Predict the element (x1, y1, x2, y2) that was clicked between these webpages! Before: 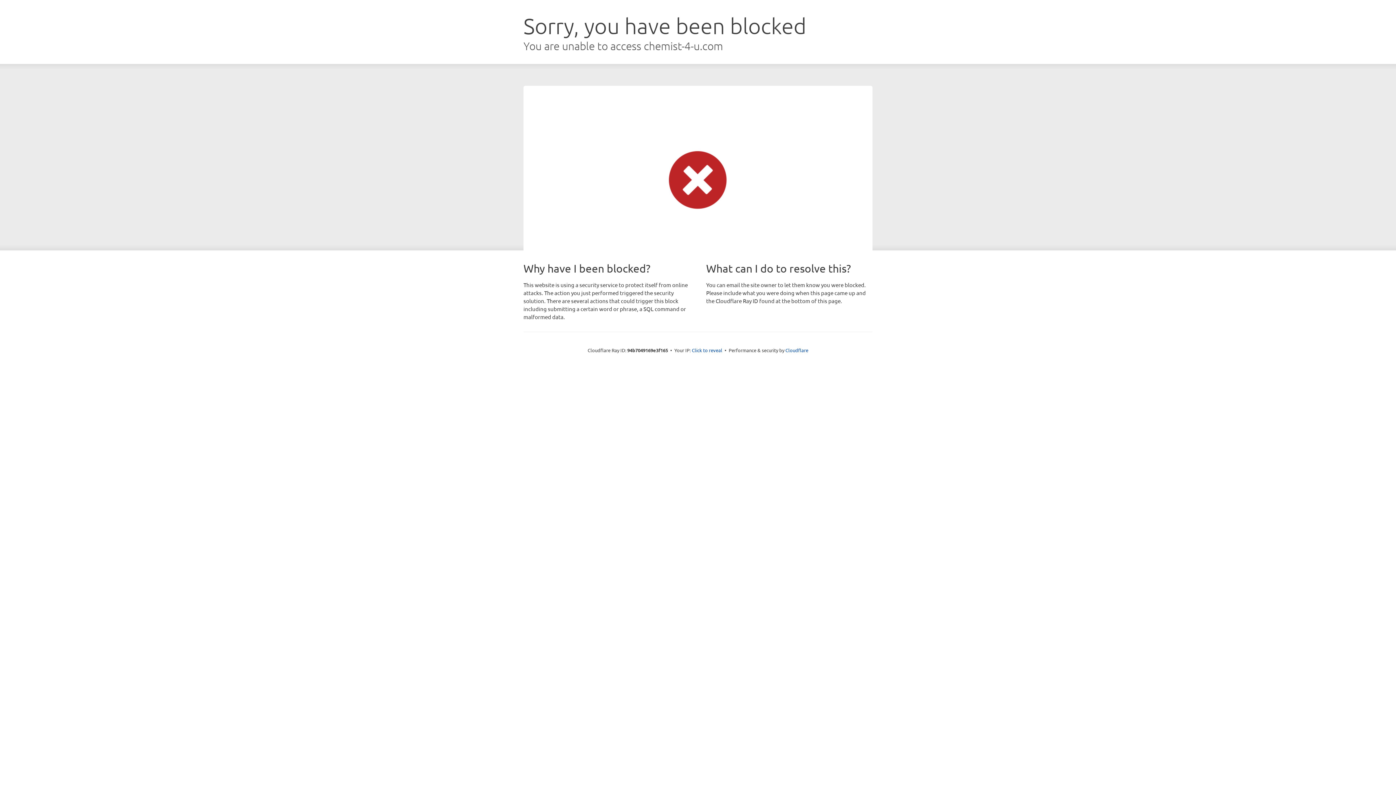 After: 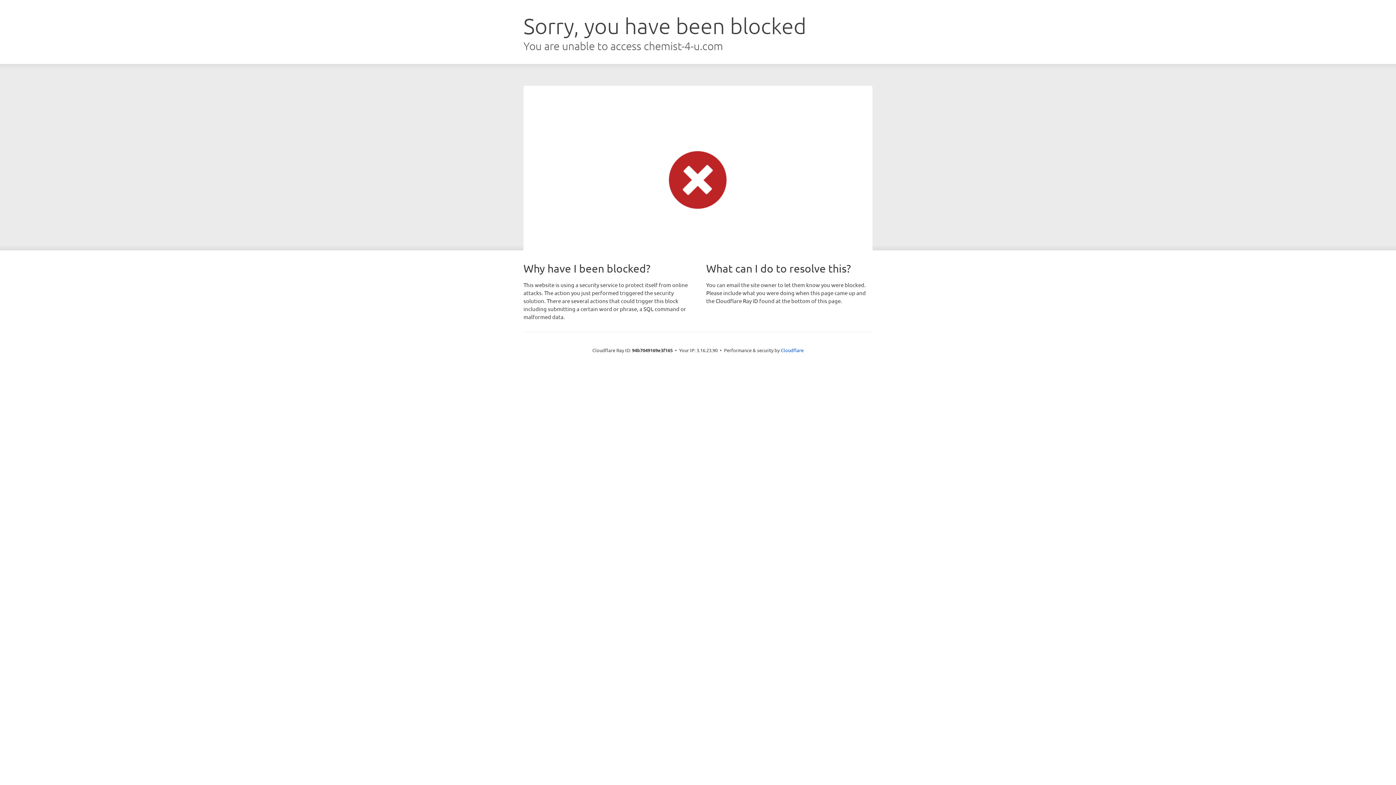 Action: label: Click to reveal bbox: (692, 346, 722, 353)